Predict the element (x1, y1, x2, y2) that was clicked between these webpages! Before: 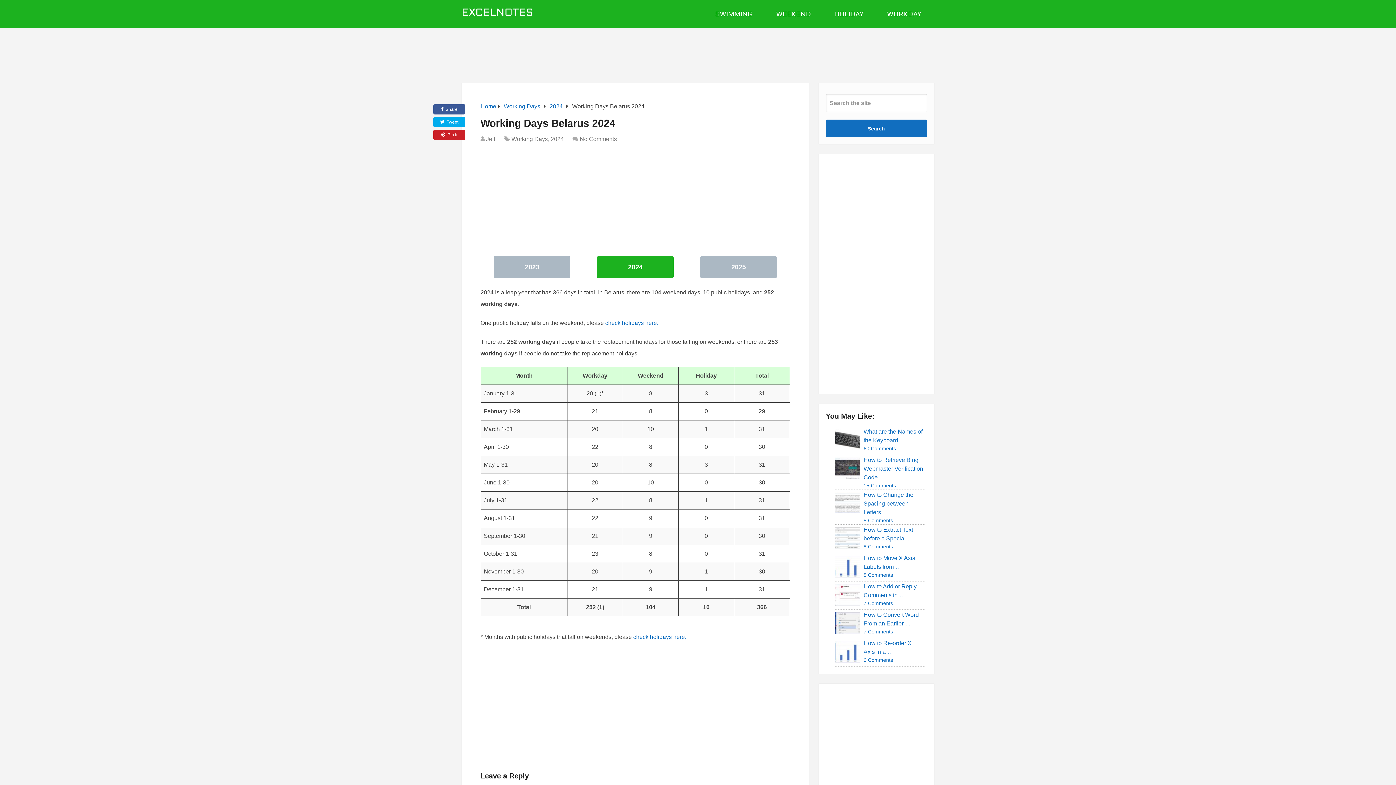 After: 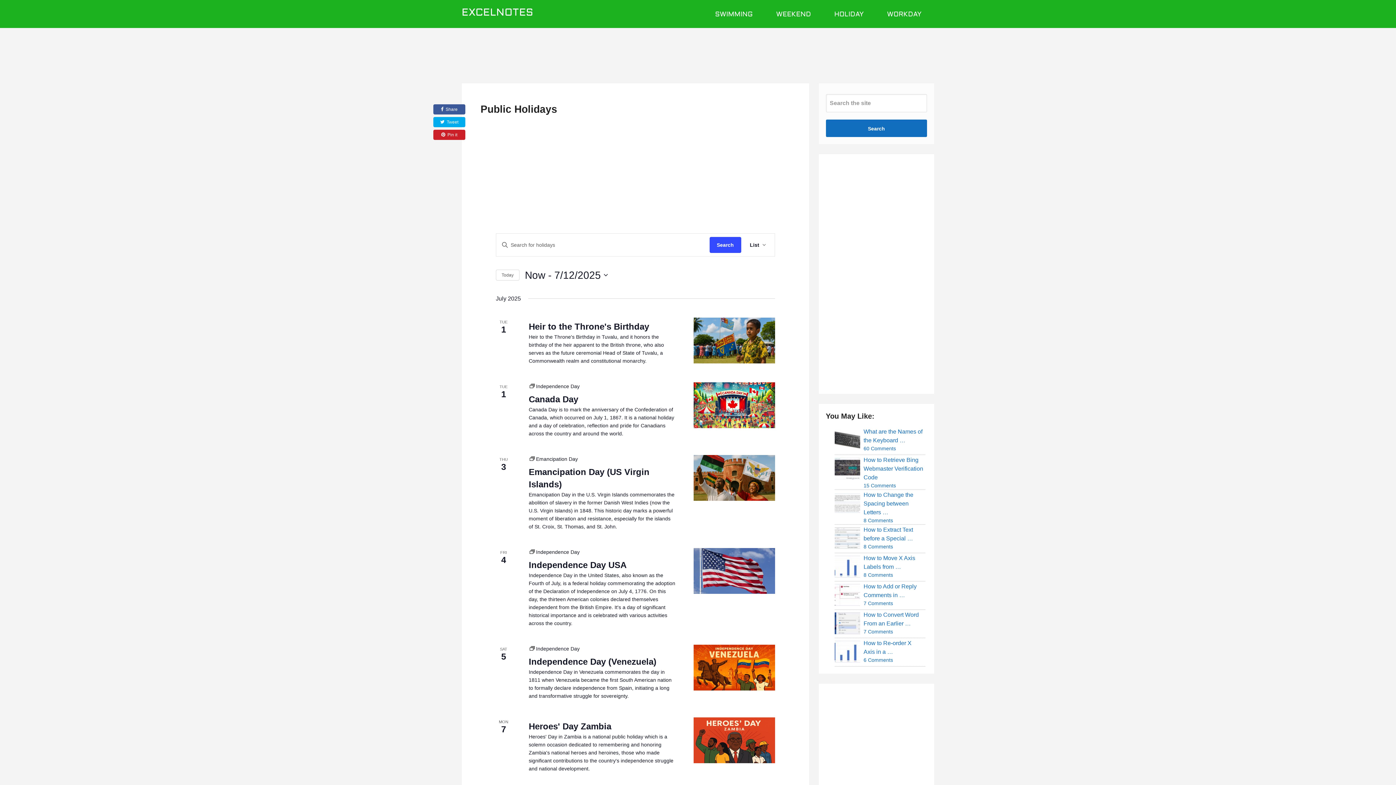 Action: label: Jeff bbox: (486, 135, 495, 142)